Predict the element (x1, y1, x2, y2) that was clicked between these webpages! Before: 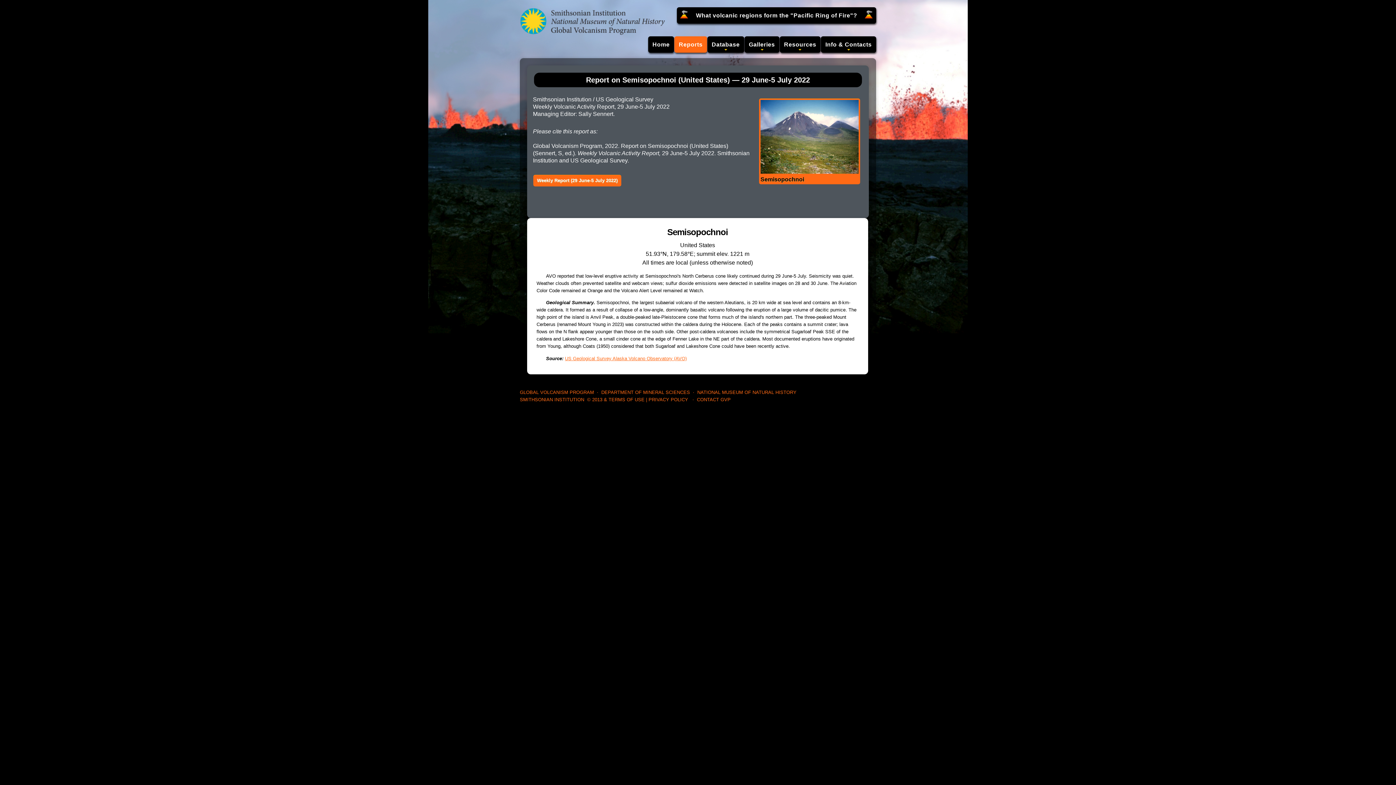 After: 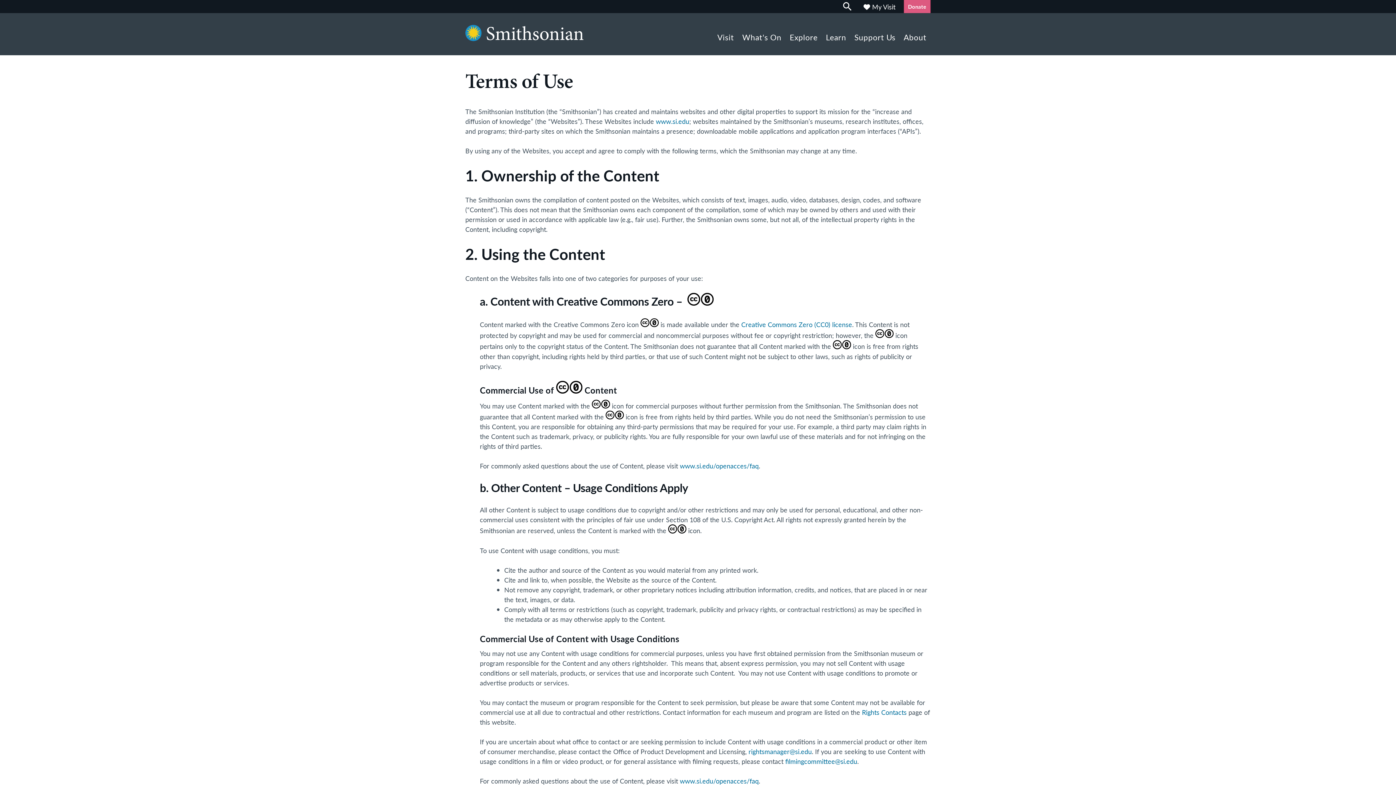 Action: label: © 2013 & TERMS OF USE bbox: (587, 397, 644, 402)